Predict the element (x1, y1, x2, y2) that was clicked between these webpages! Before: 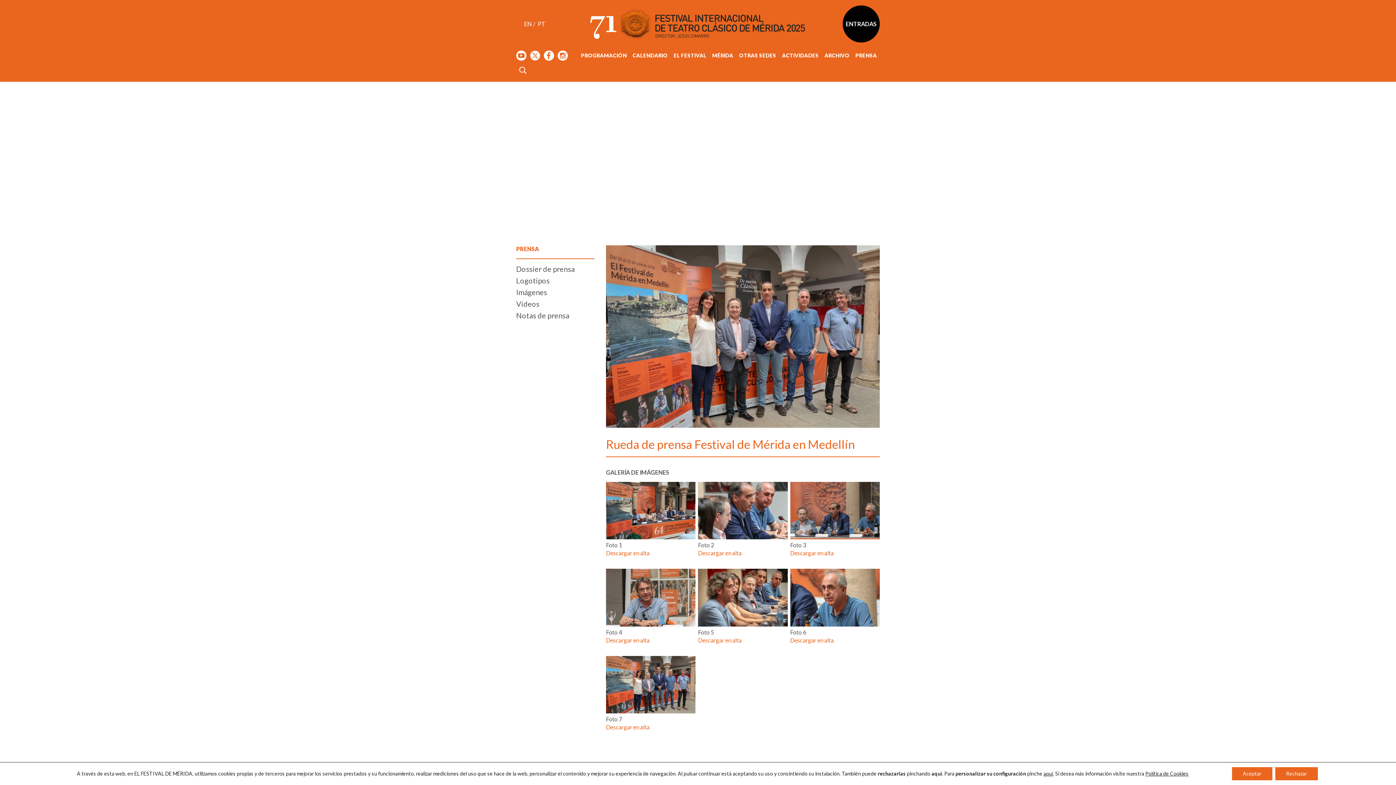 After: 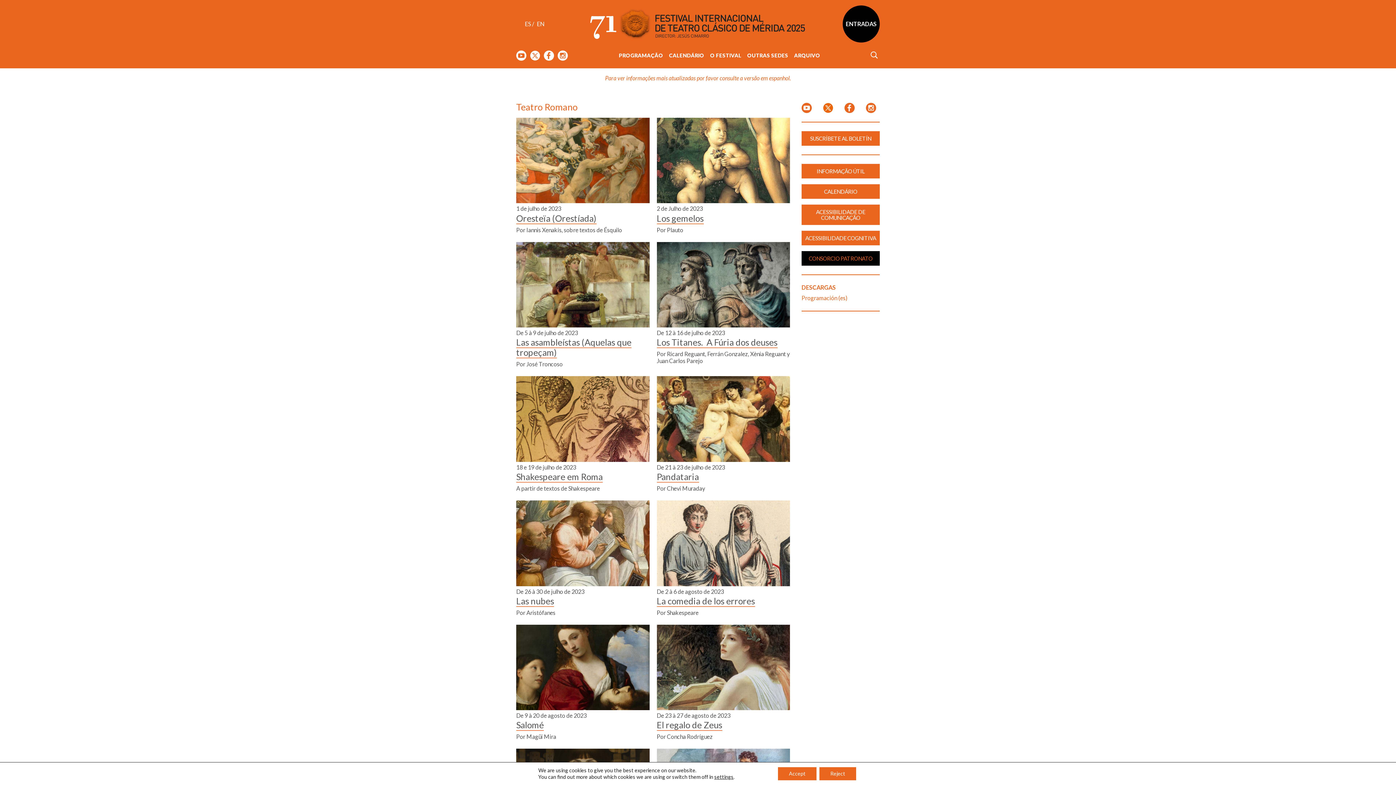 Action: label: PT bbox: (538, 20, 545, 27)